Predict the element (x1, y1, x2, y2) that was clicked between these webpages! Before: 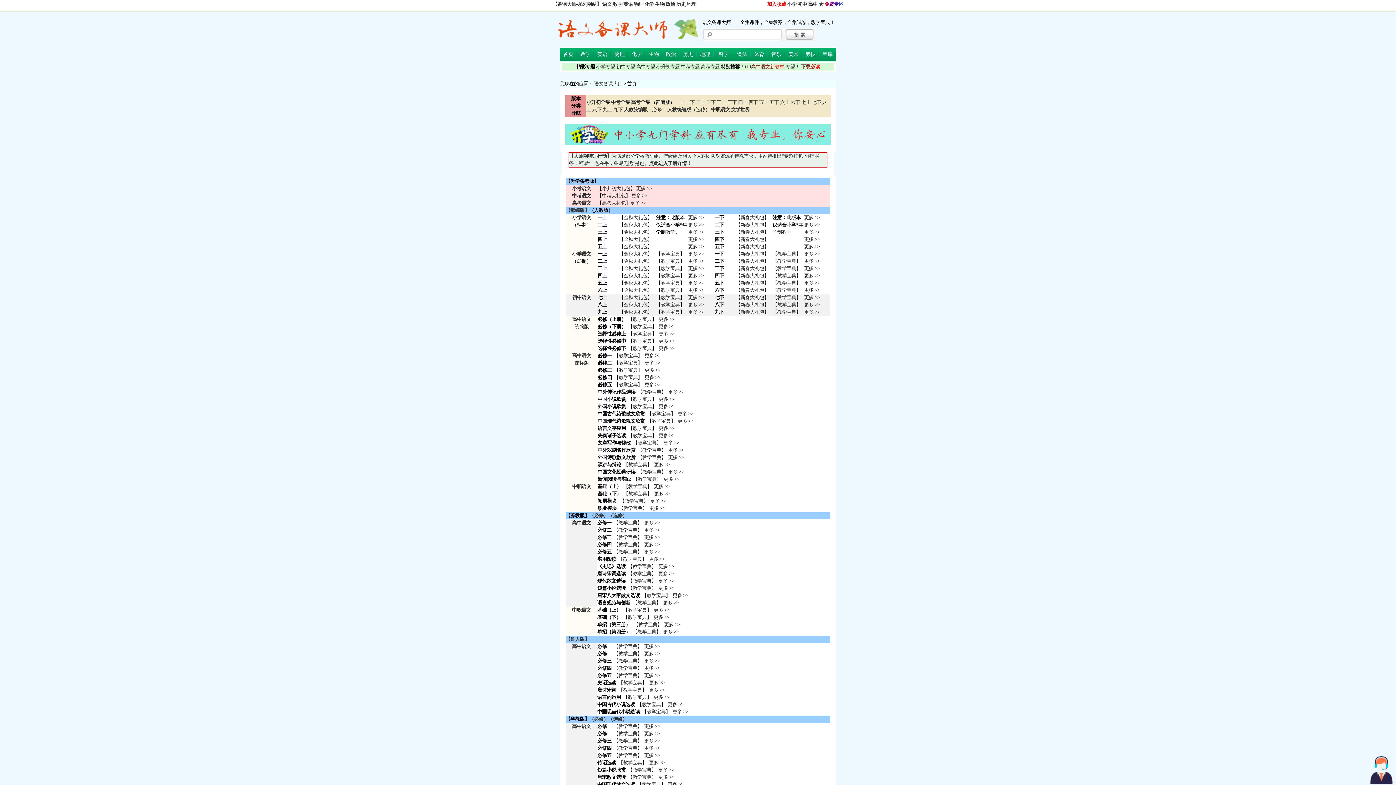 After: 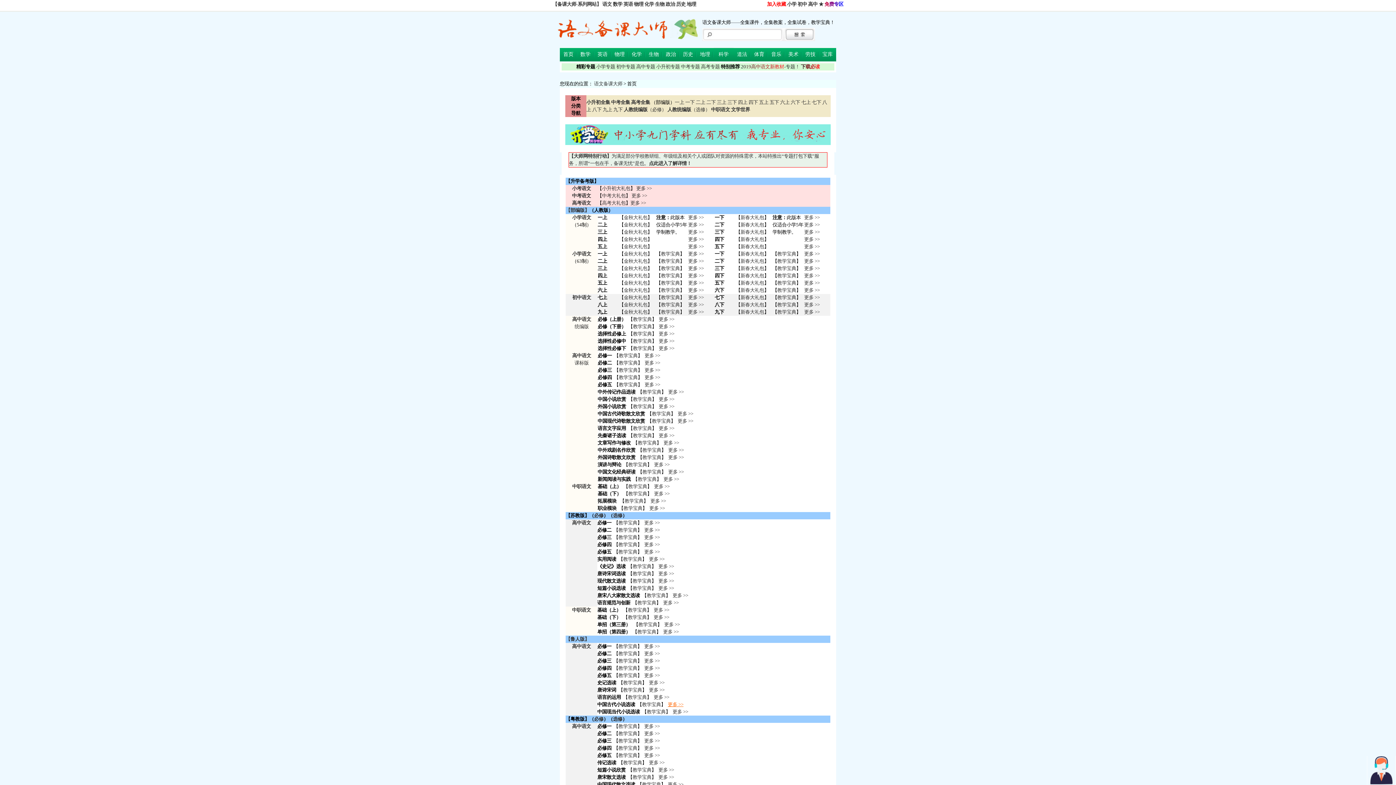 Action: bbox: (668, 702, 683, 707) label: 更多 >>